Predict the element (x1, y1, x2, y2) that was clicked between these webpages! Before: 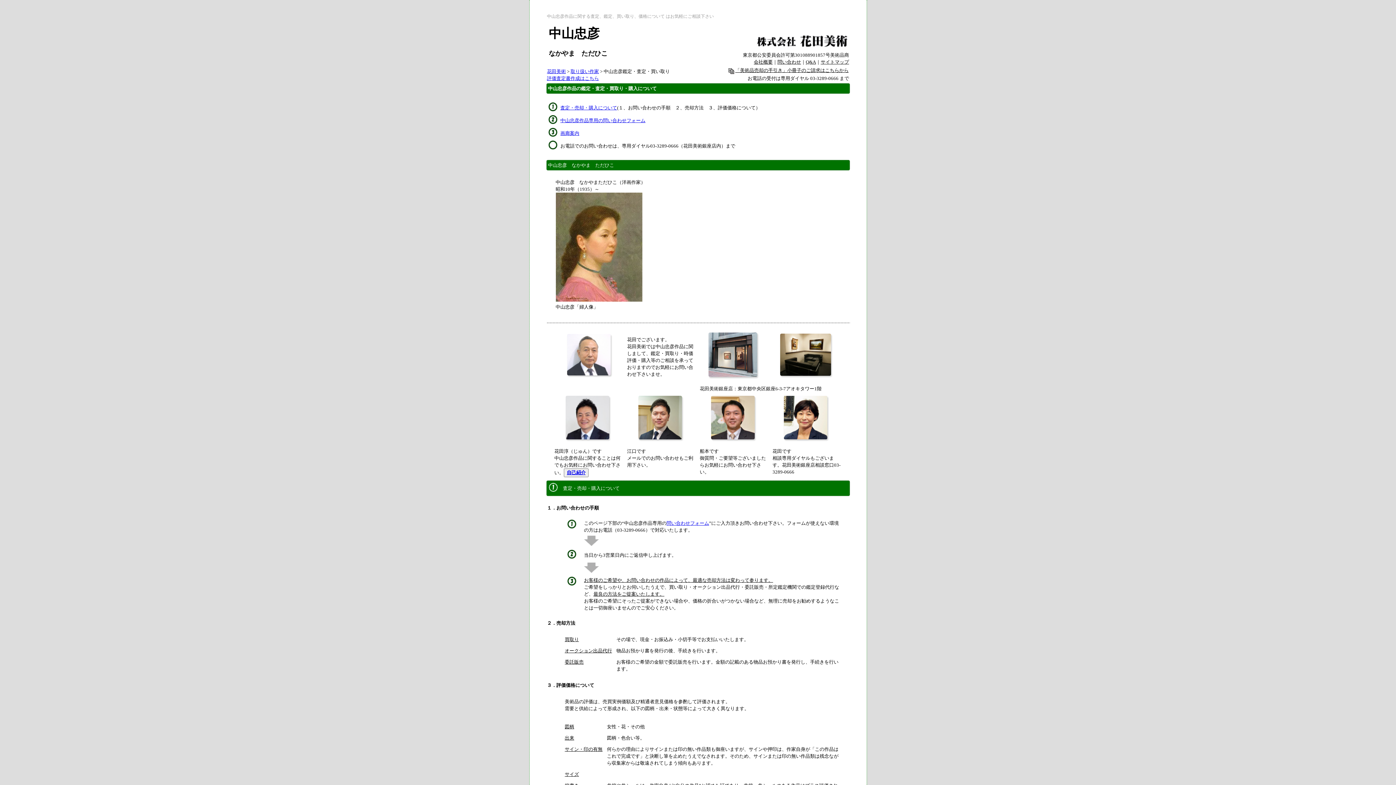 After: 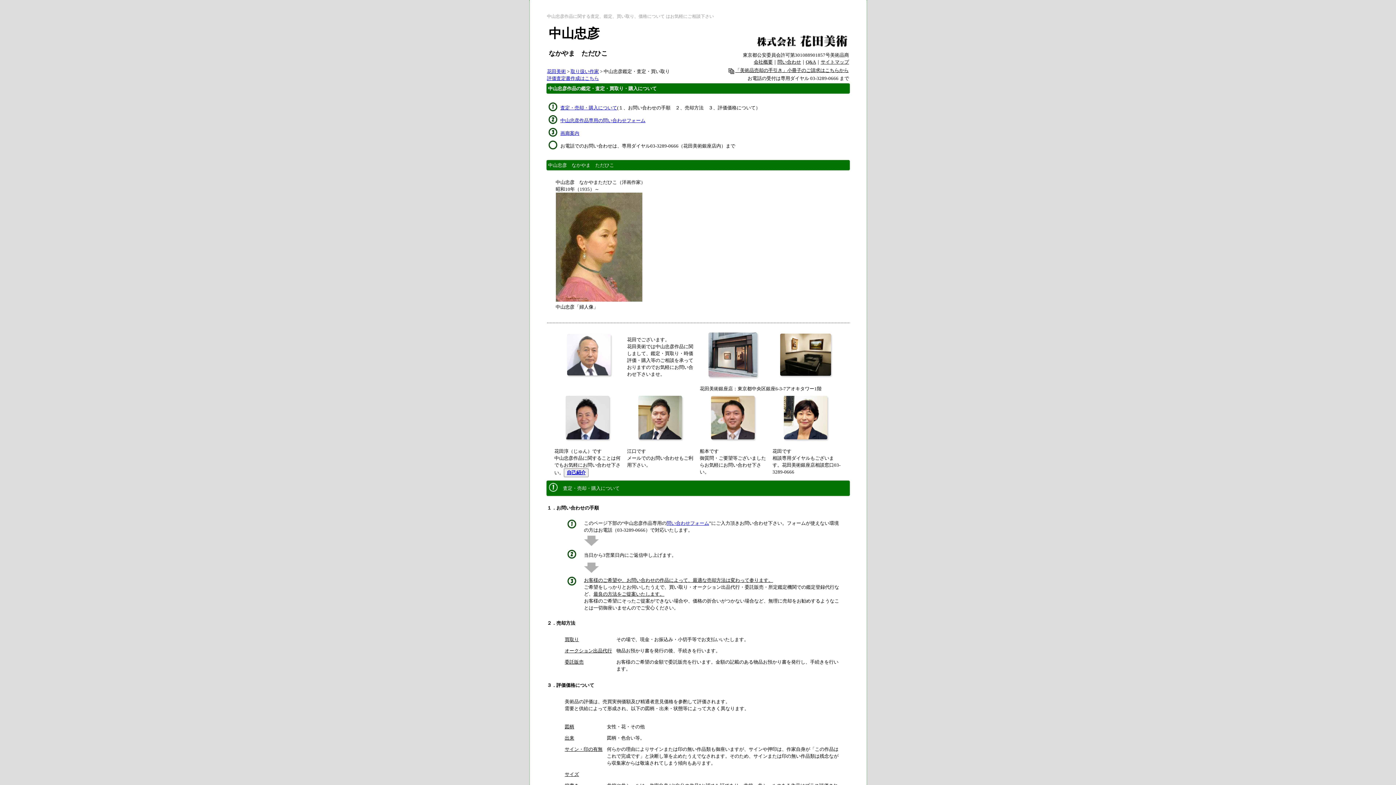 Action: label: 「美術品売却の手引き」小冊子のご請求はこちらから bbox: (735, 67, 848, 73)